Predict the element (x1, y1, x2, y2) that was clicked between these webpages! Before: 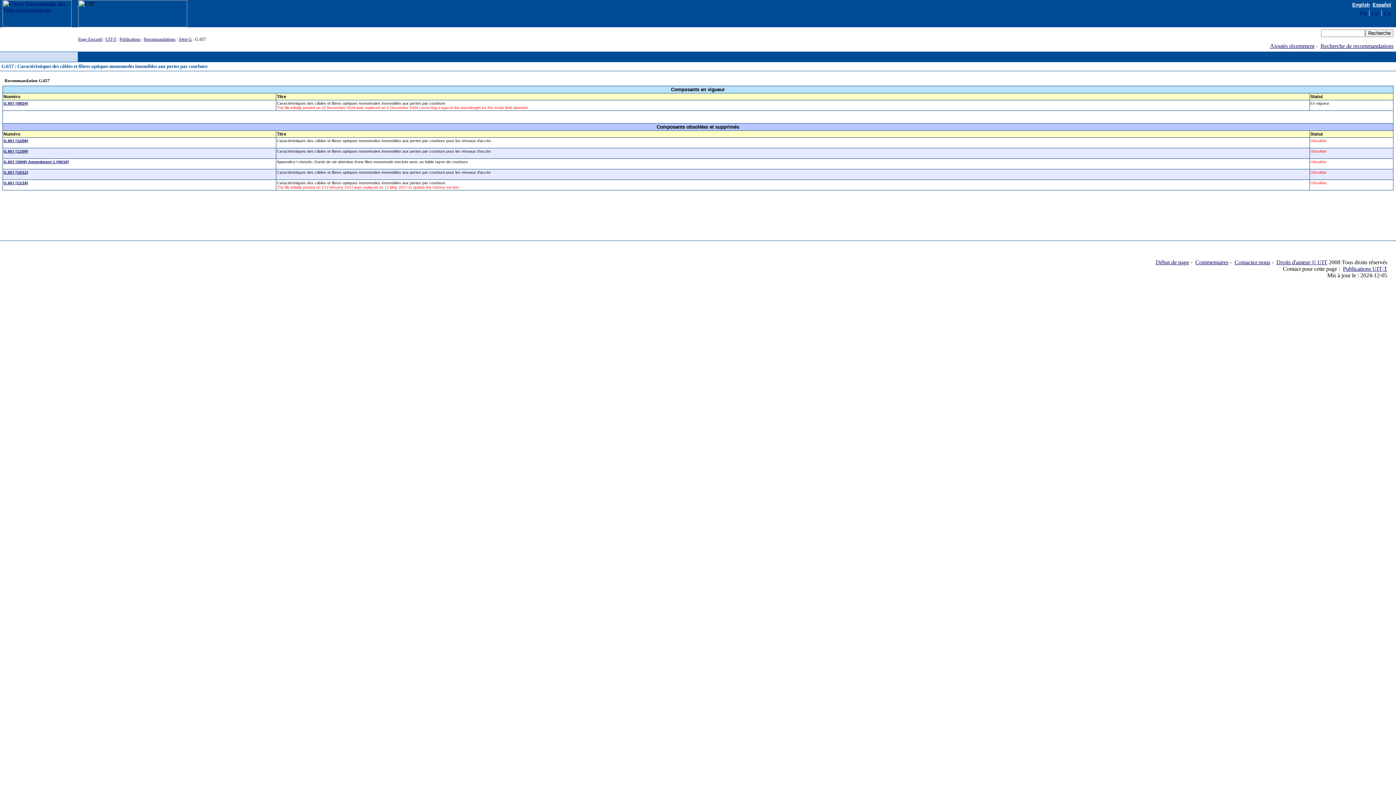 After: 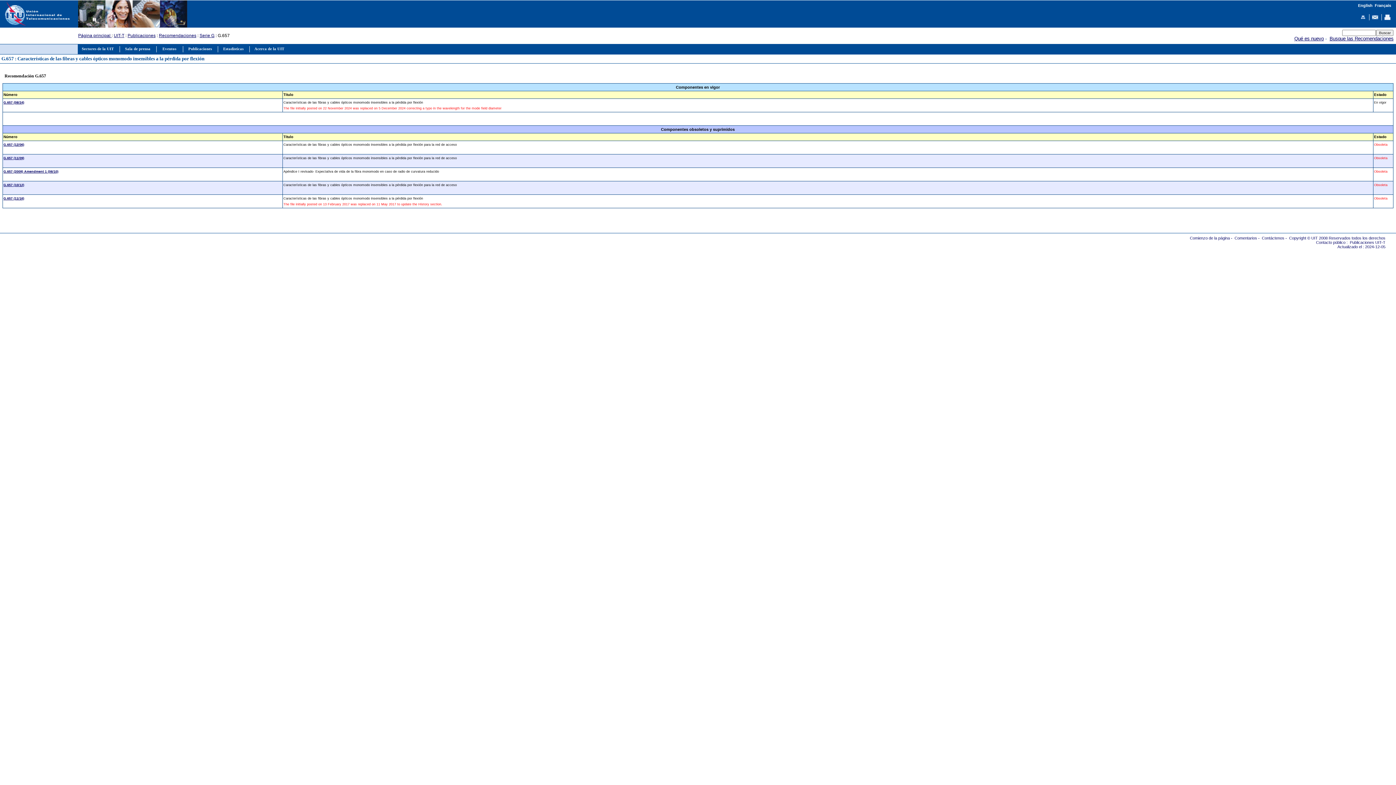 Action: bbox: (1372, 2, 1391, 7) label: Español